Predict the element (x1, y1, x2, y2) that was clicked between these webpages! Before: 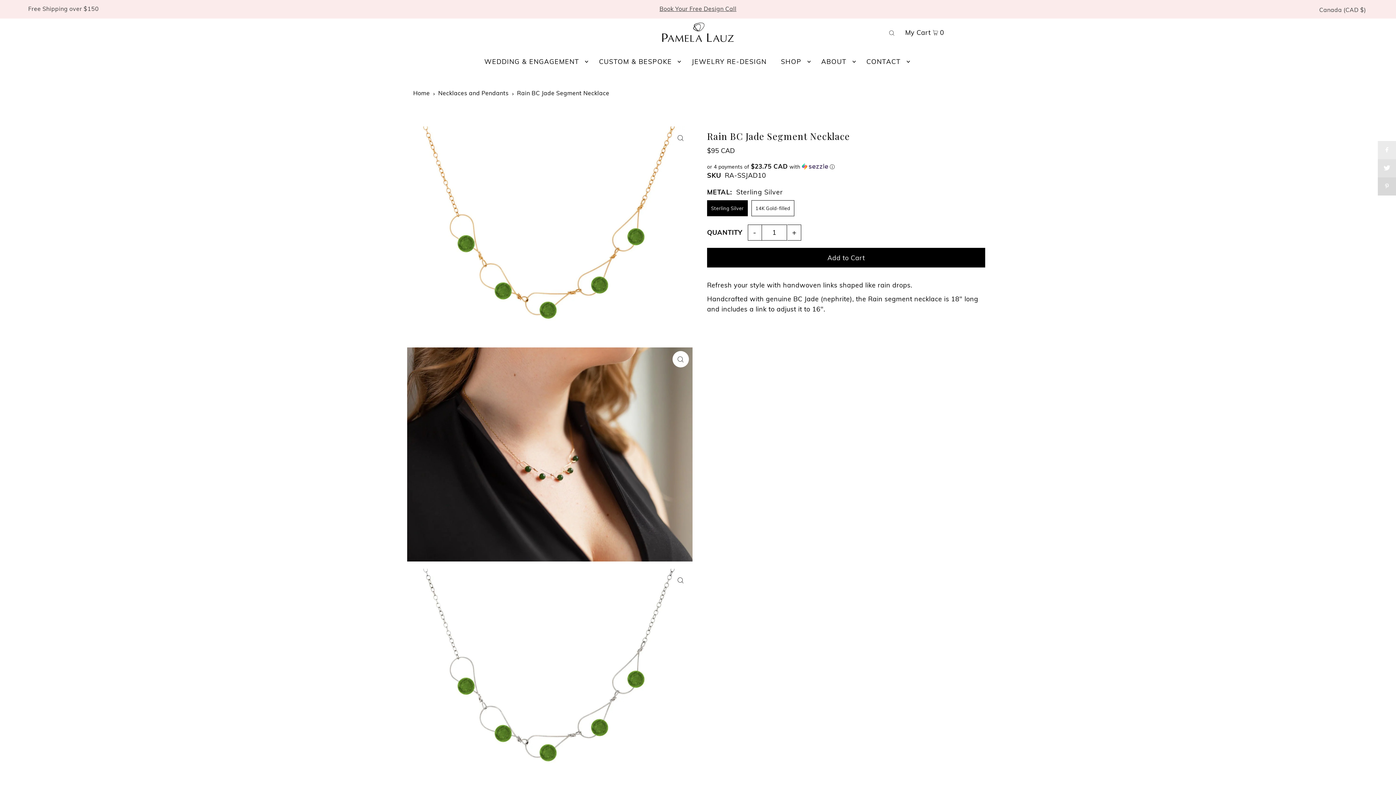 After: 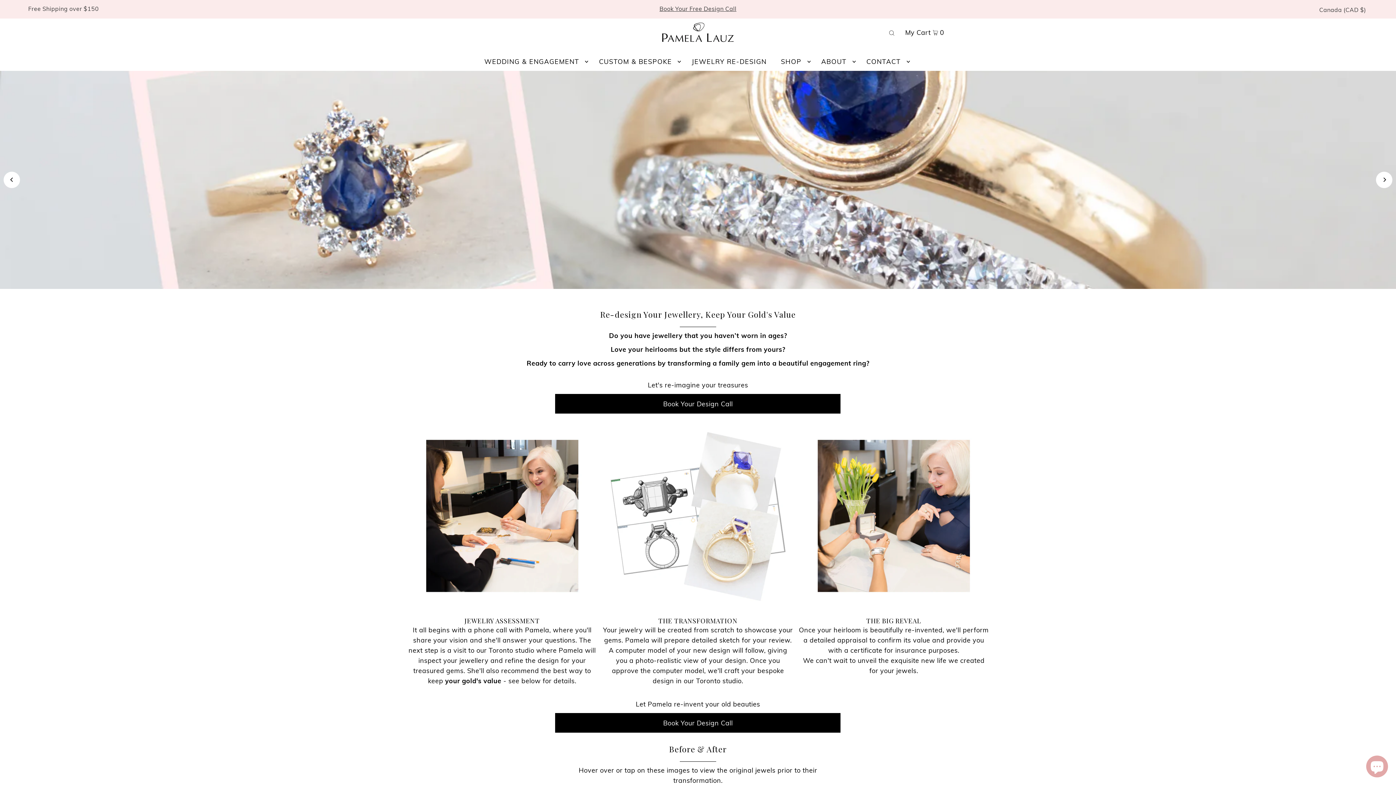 Action: label: JEWELRY RE-DESIGN bbox: (688, 52, 770, 70)